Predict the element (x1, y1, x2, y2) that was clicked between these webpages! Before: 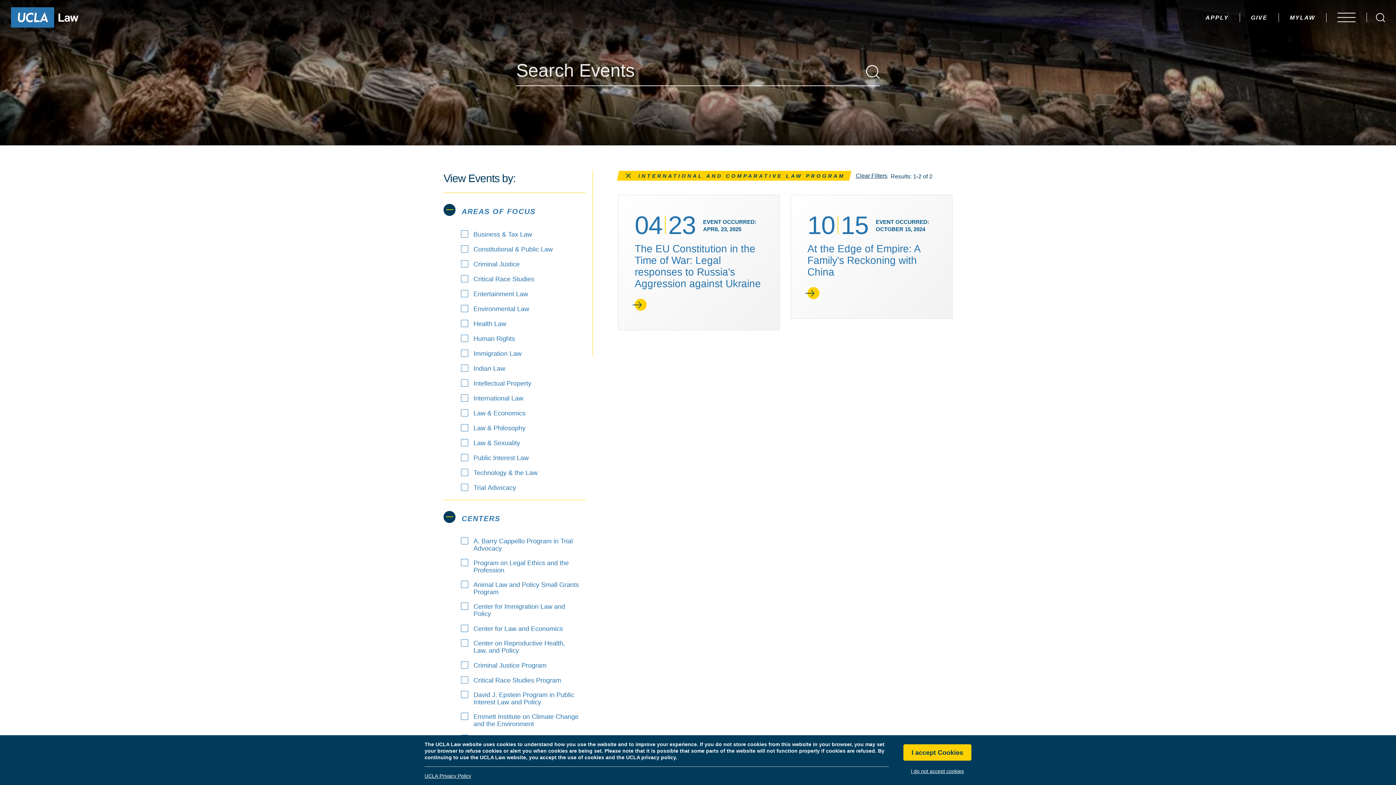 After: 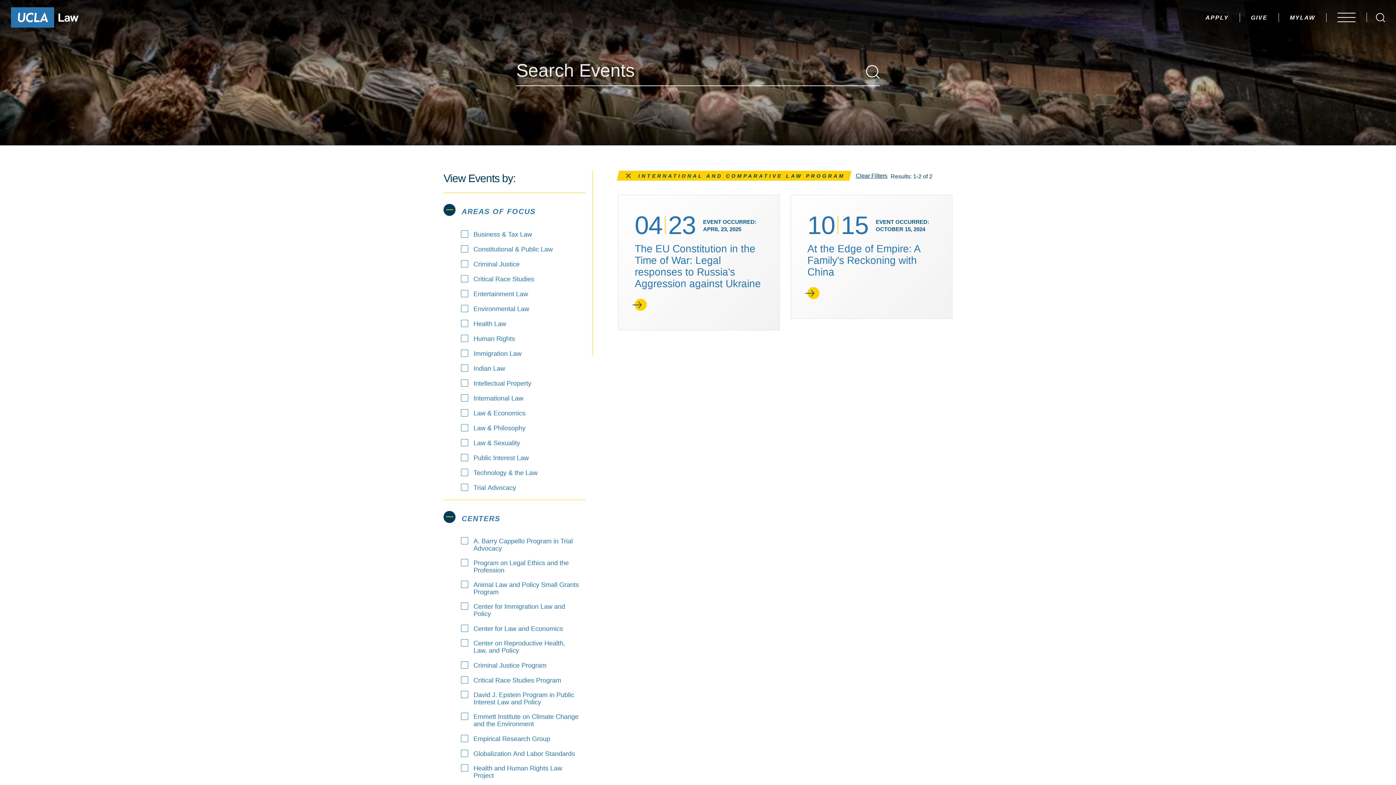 Action: bbox: (903, 744, 971, 761) label: I accept Cookies